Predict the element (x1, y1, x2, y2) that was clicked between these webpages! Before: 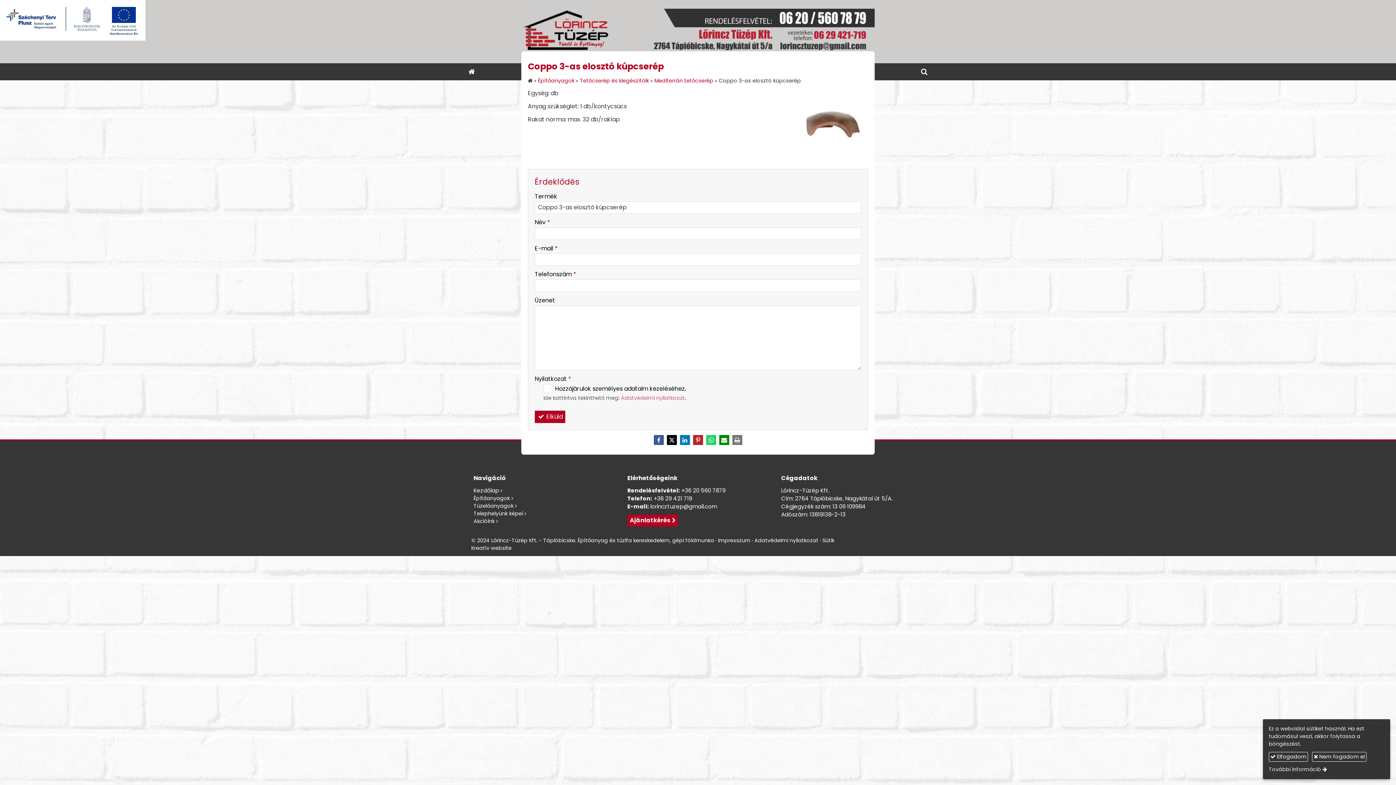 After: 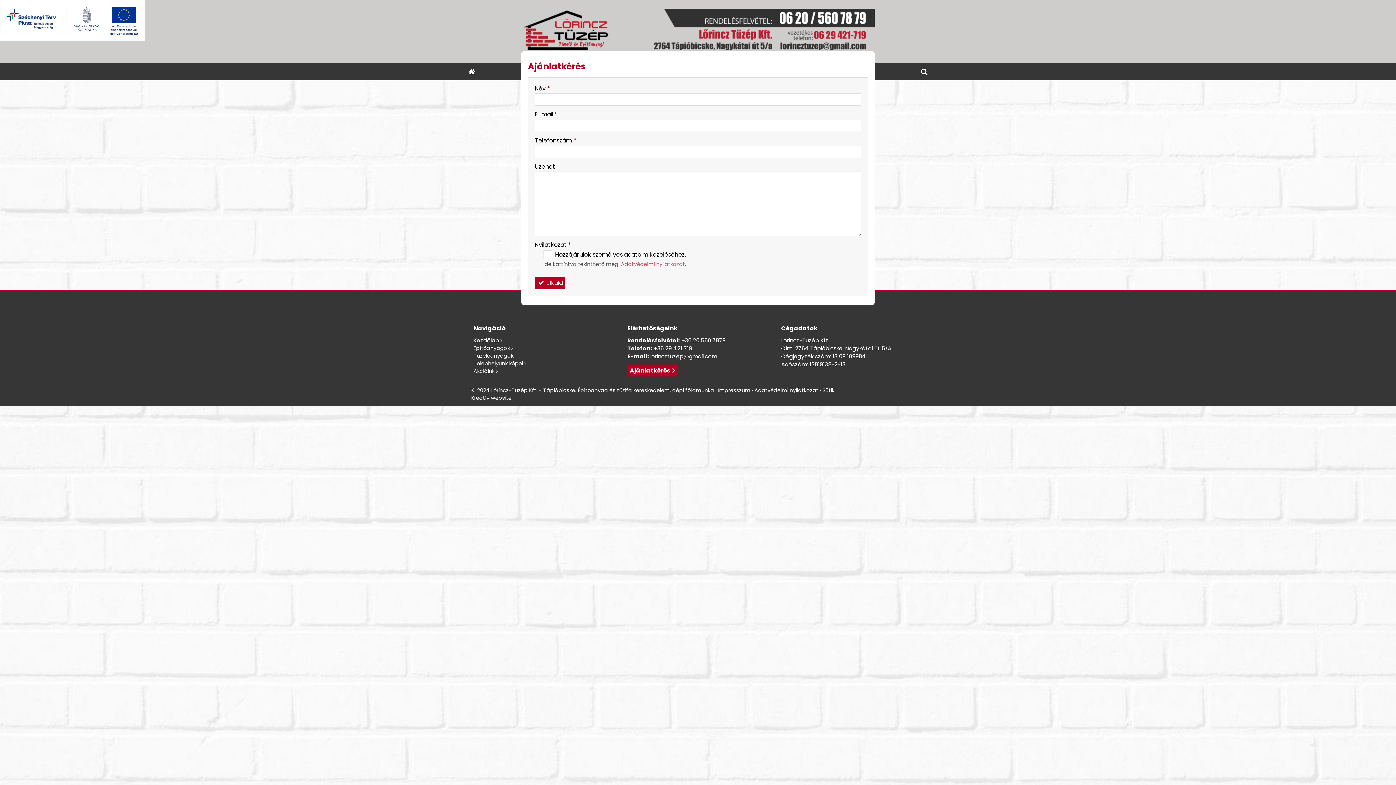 Action: label: Ajánlatkérés bbox: (627, 514, 678, 526)